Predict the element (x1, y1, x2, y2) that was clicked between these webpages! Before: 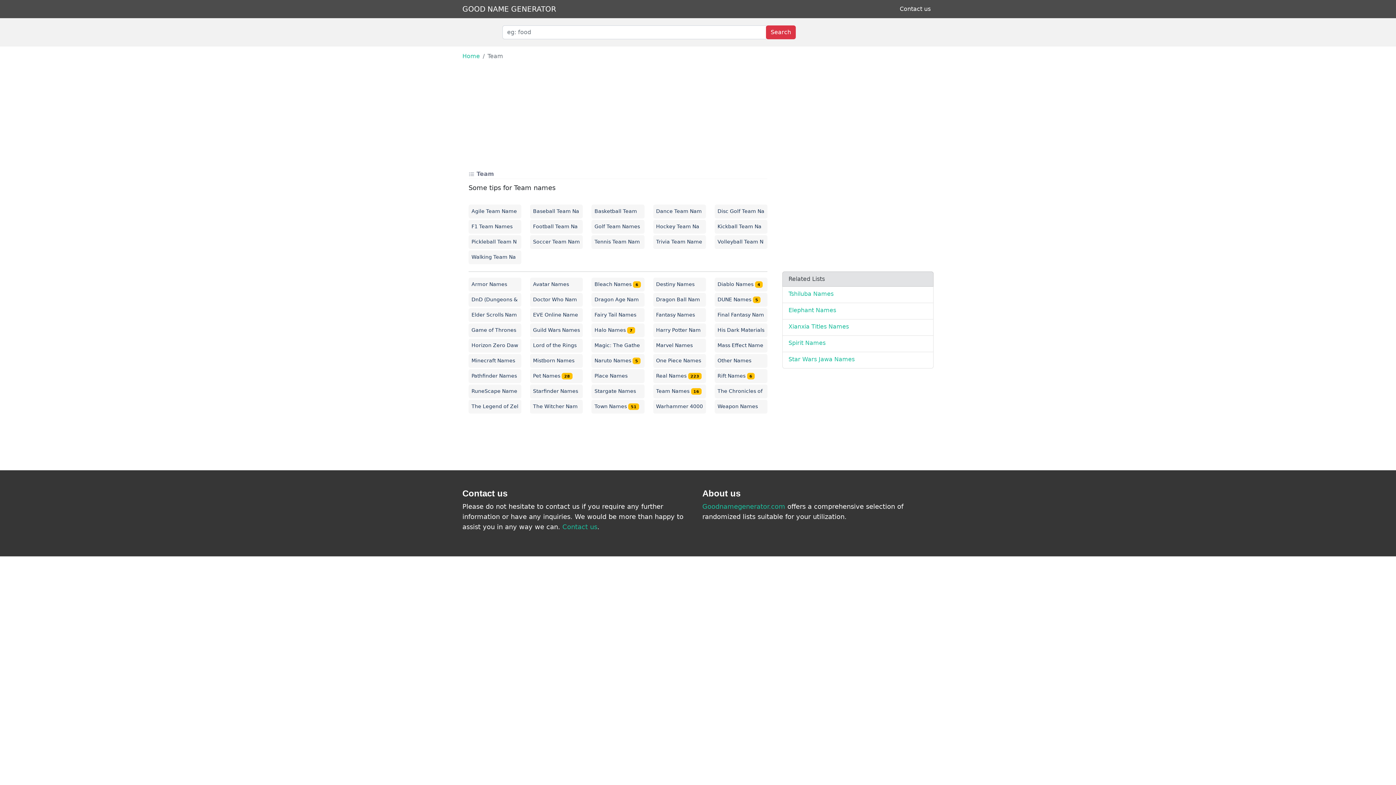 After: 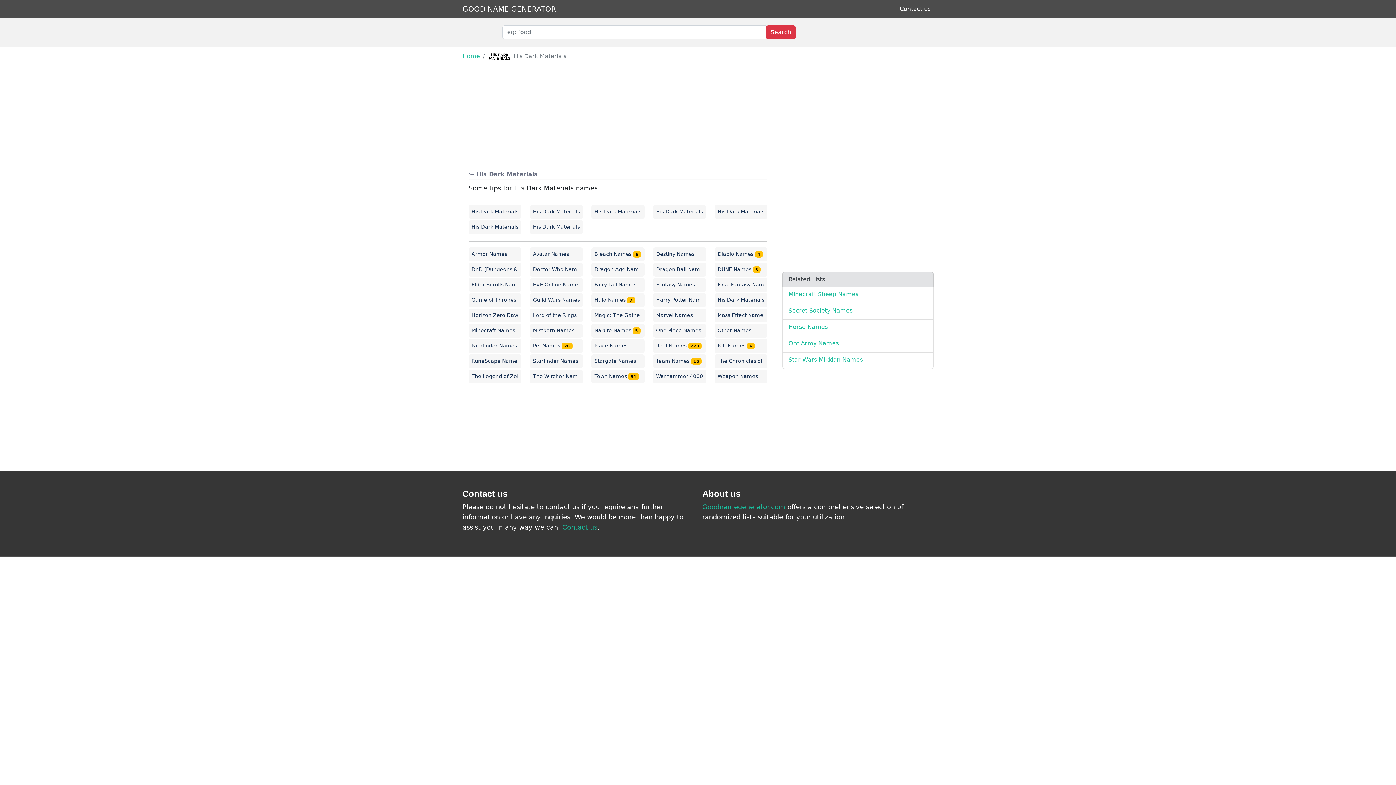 Action: bbox: (714, 323, 767, 337) label: His Dark Materials Names 7